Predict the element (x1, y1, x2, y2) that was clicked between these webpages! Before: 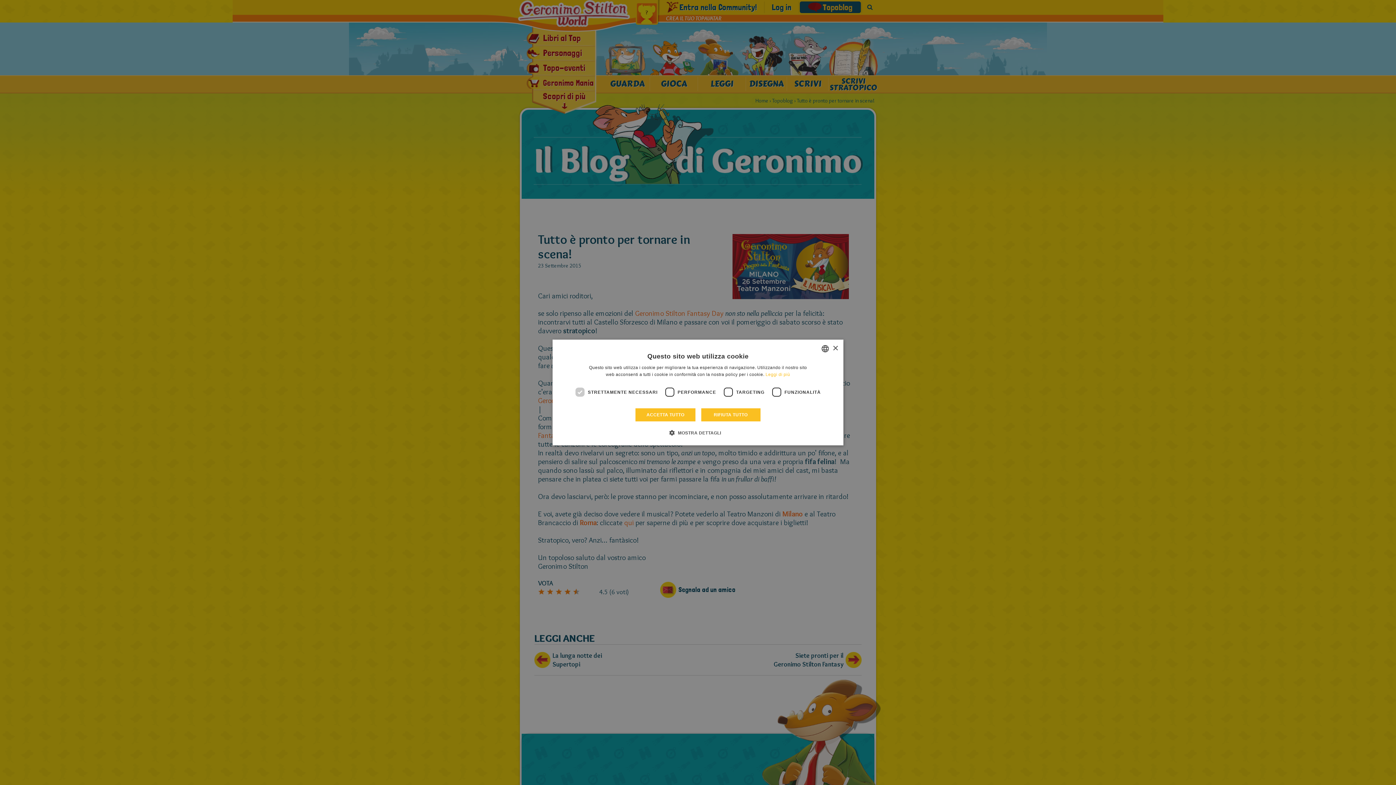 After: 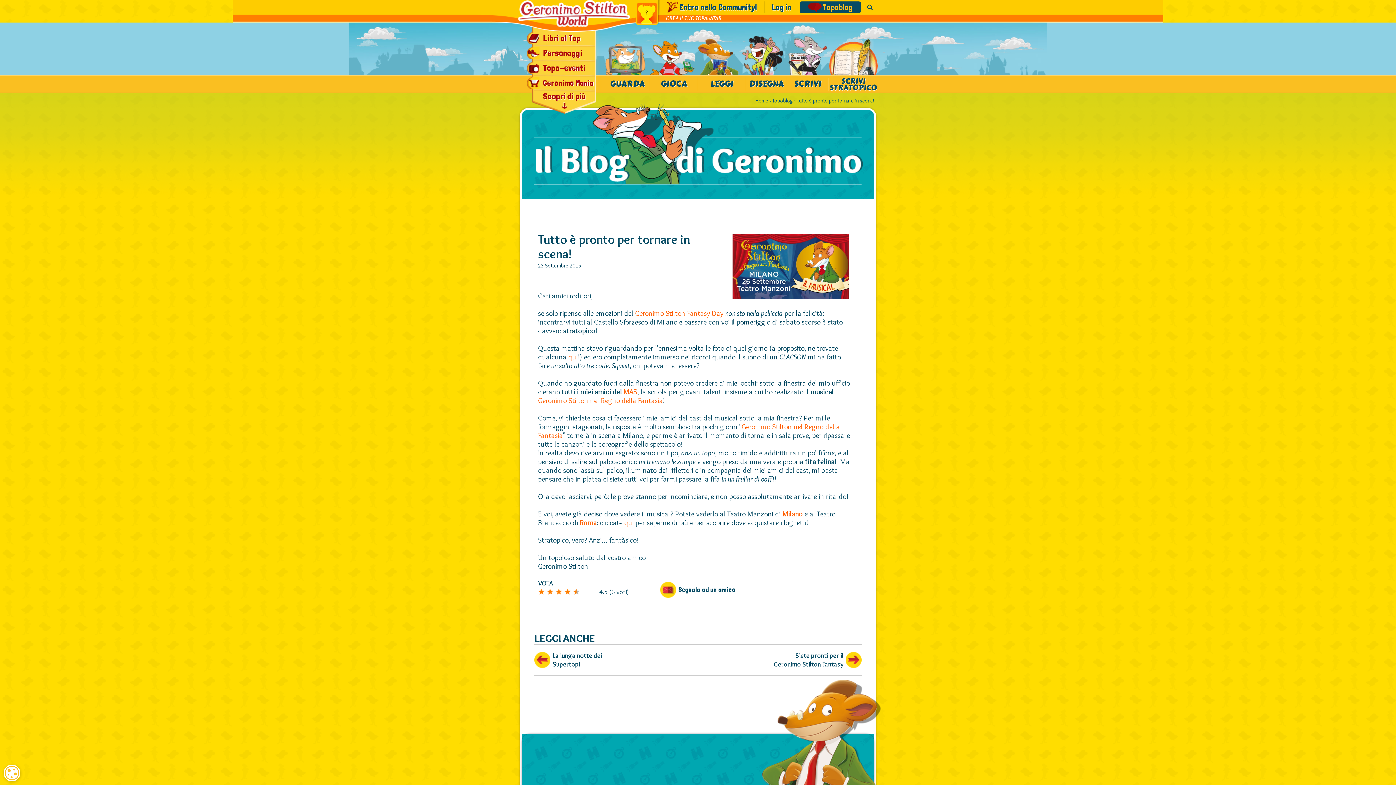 Action: label: ACCETTA TUTTO bbox: (635, 408, 695, 422)